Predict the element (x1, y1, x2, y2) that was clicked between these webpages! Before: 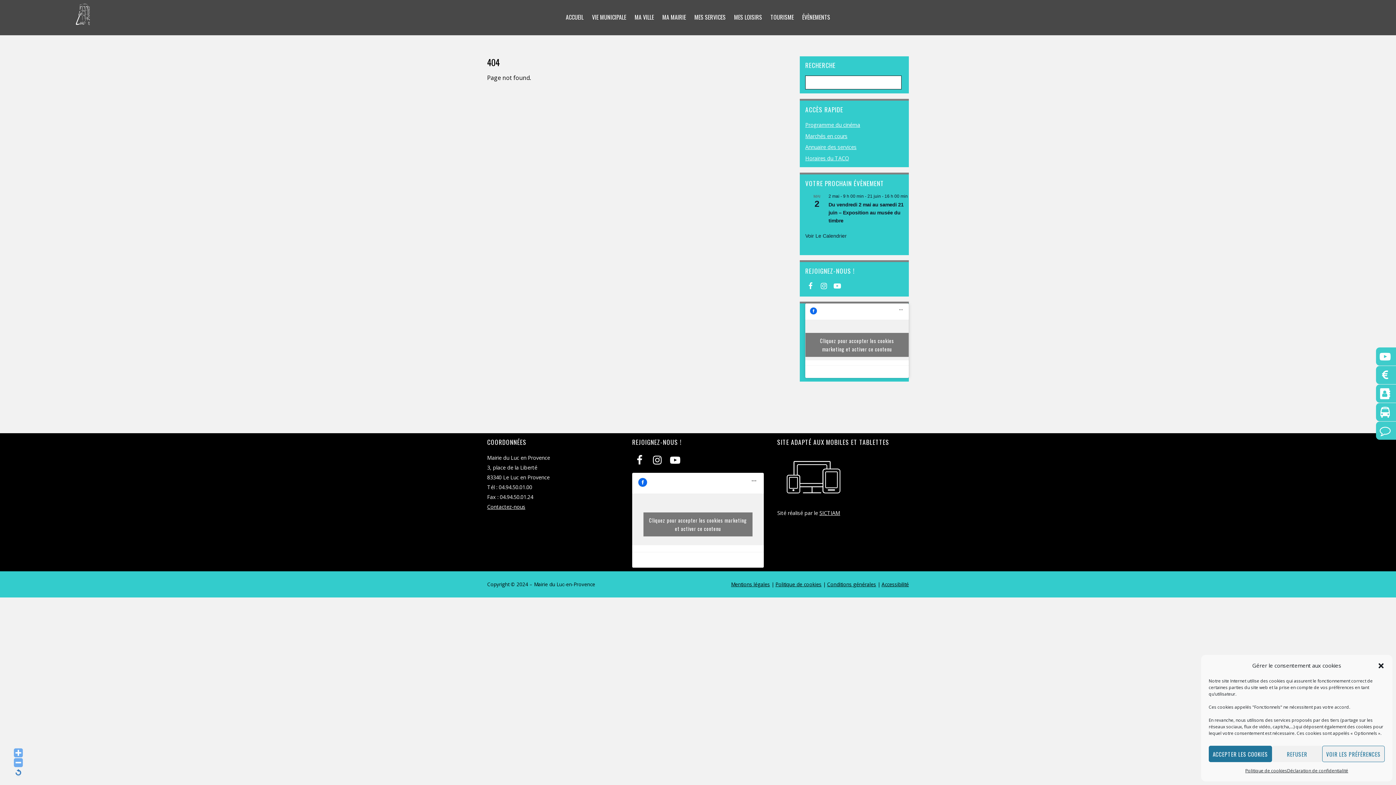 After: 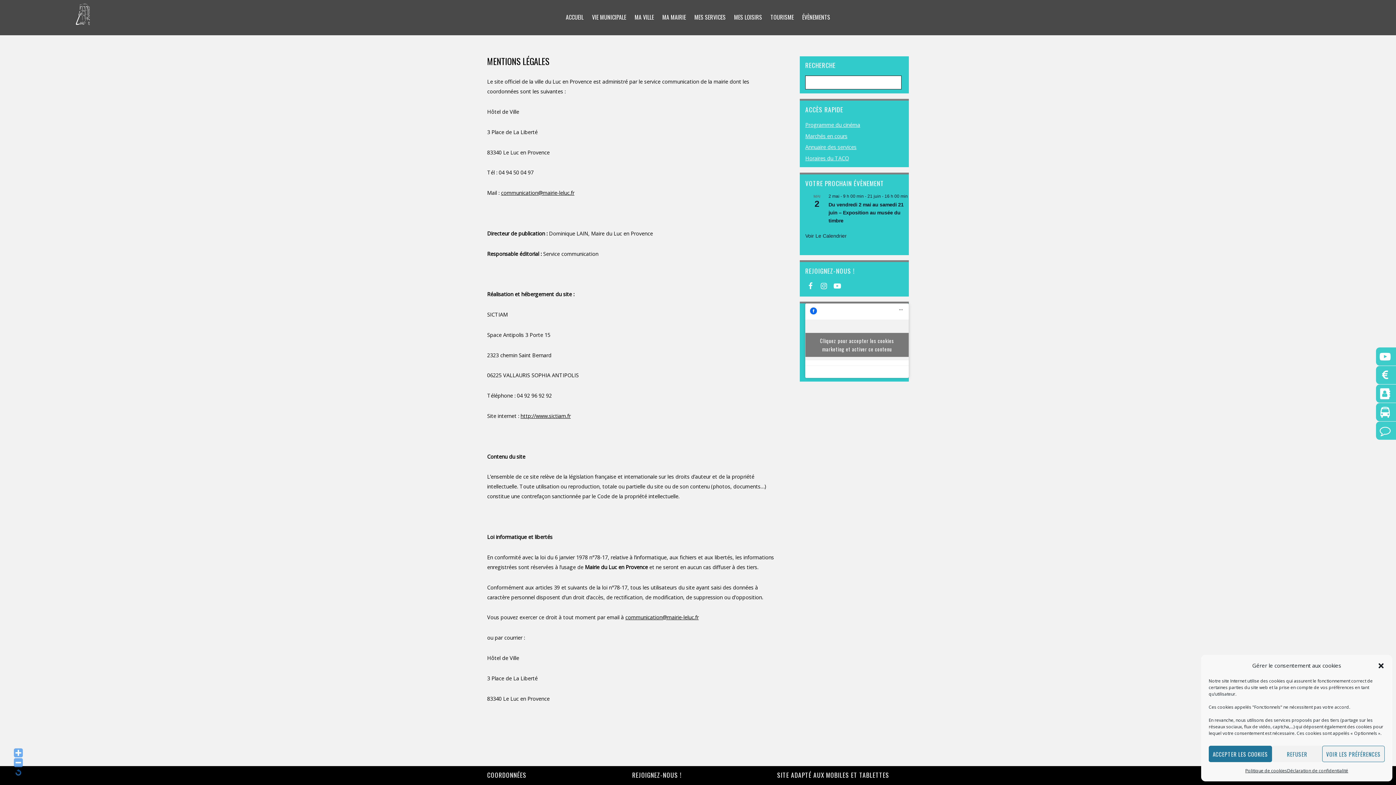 Action: label: Mentions légales bbox: (731, 581, 770, 588)